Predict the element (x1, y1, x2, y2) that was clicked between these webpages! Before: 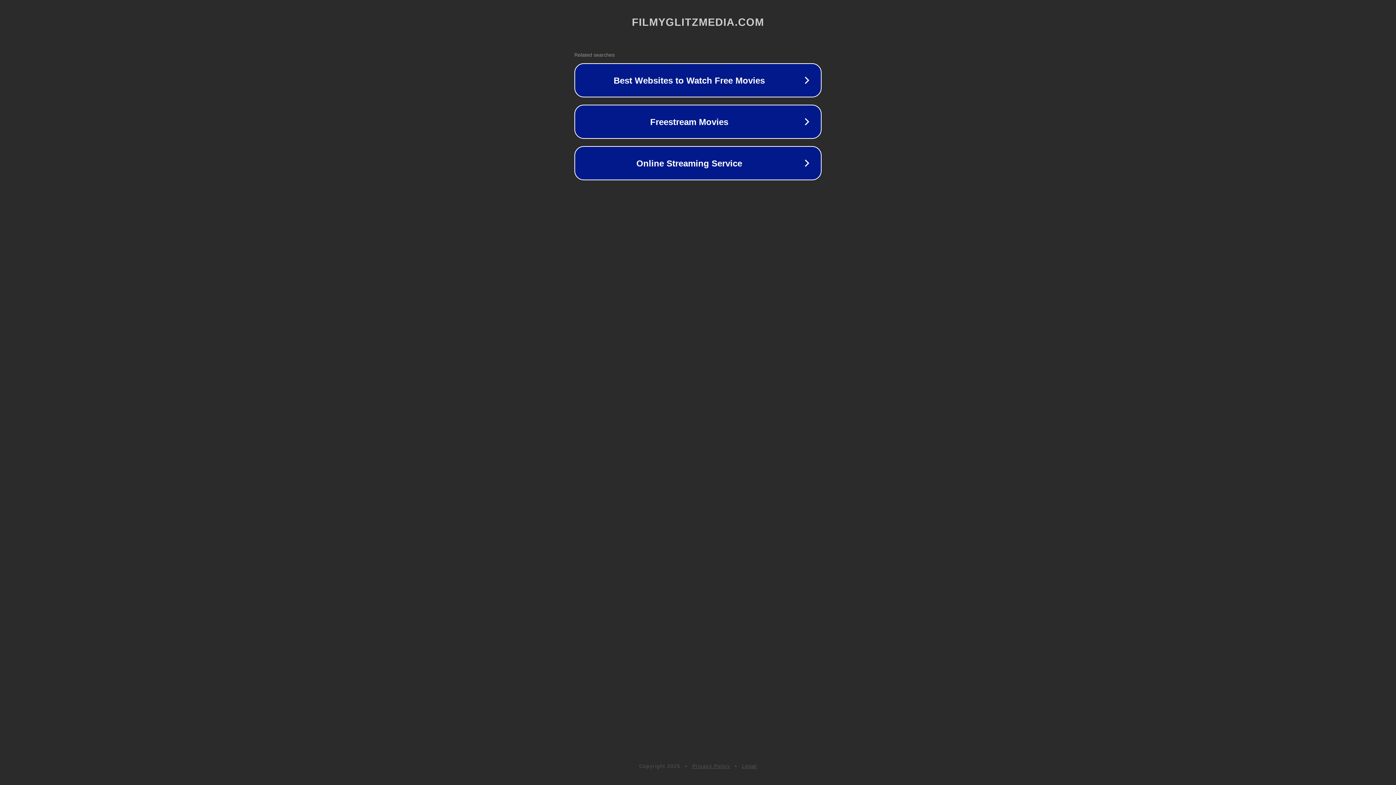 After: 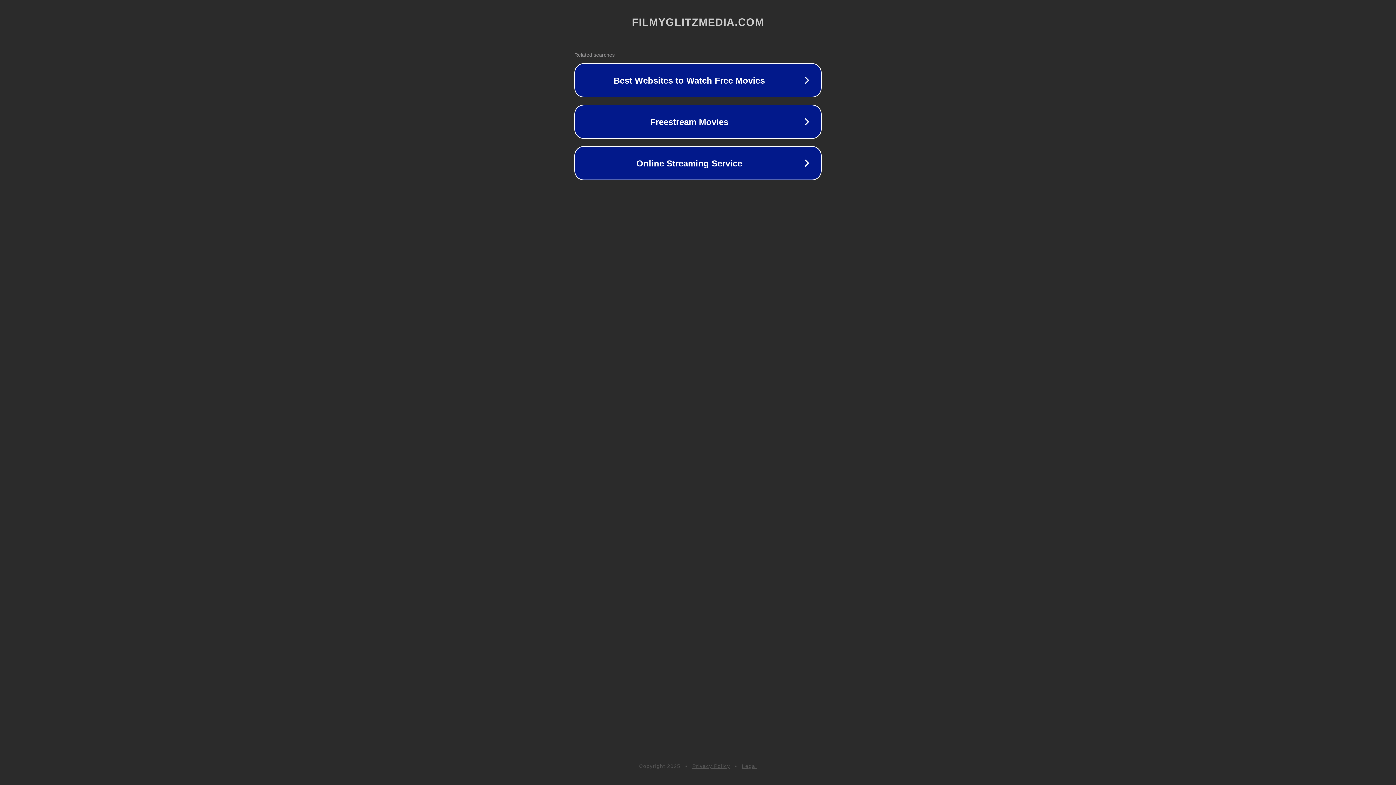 Action: bbox: (692, 763, 730, 769) label: Privacy Policy